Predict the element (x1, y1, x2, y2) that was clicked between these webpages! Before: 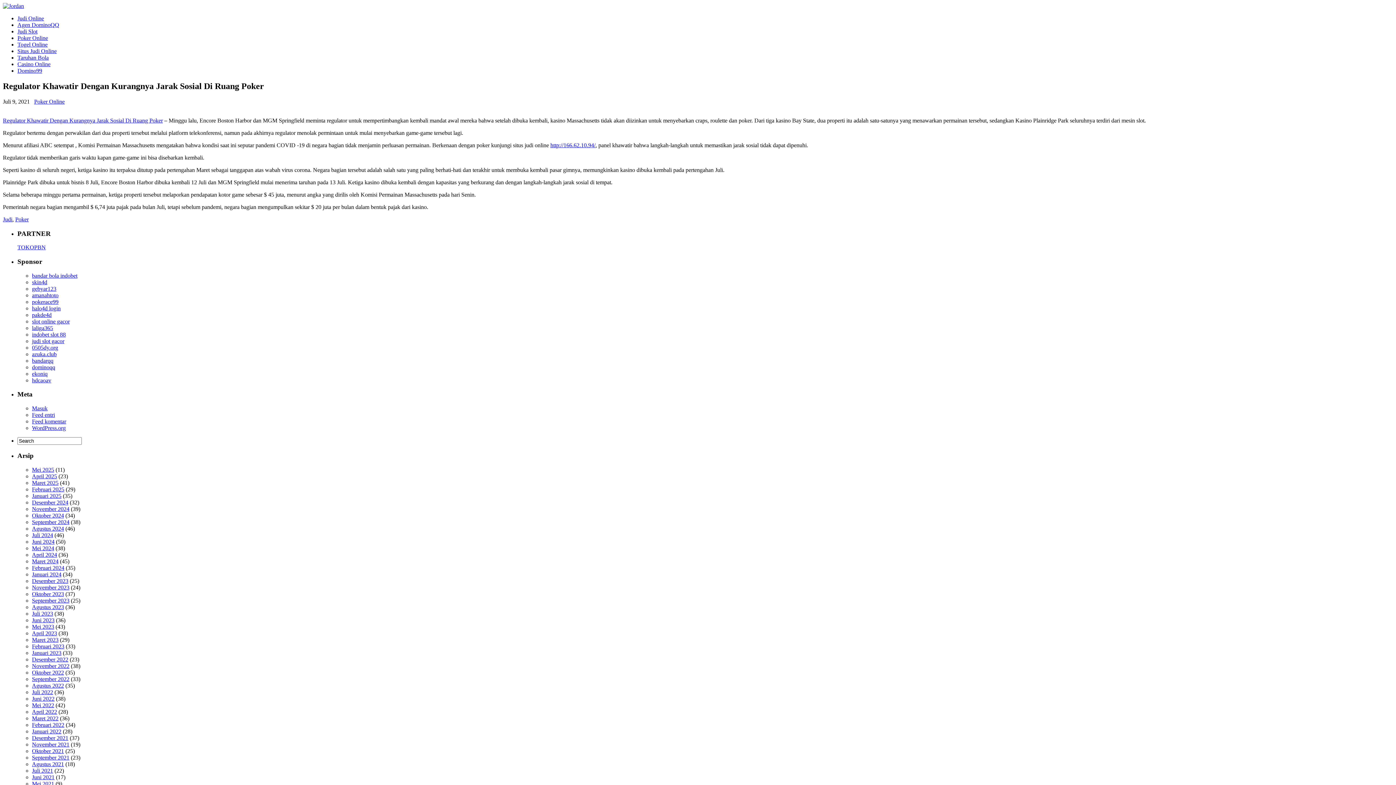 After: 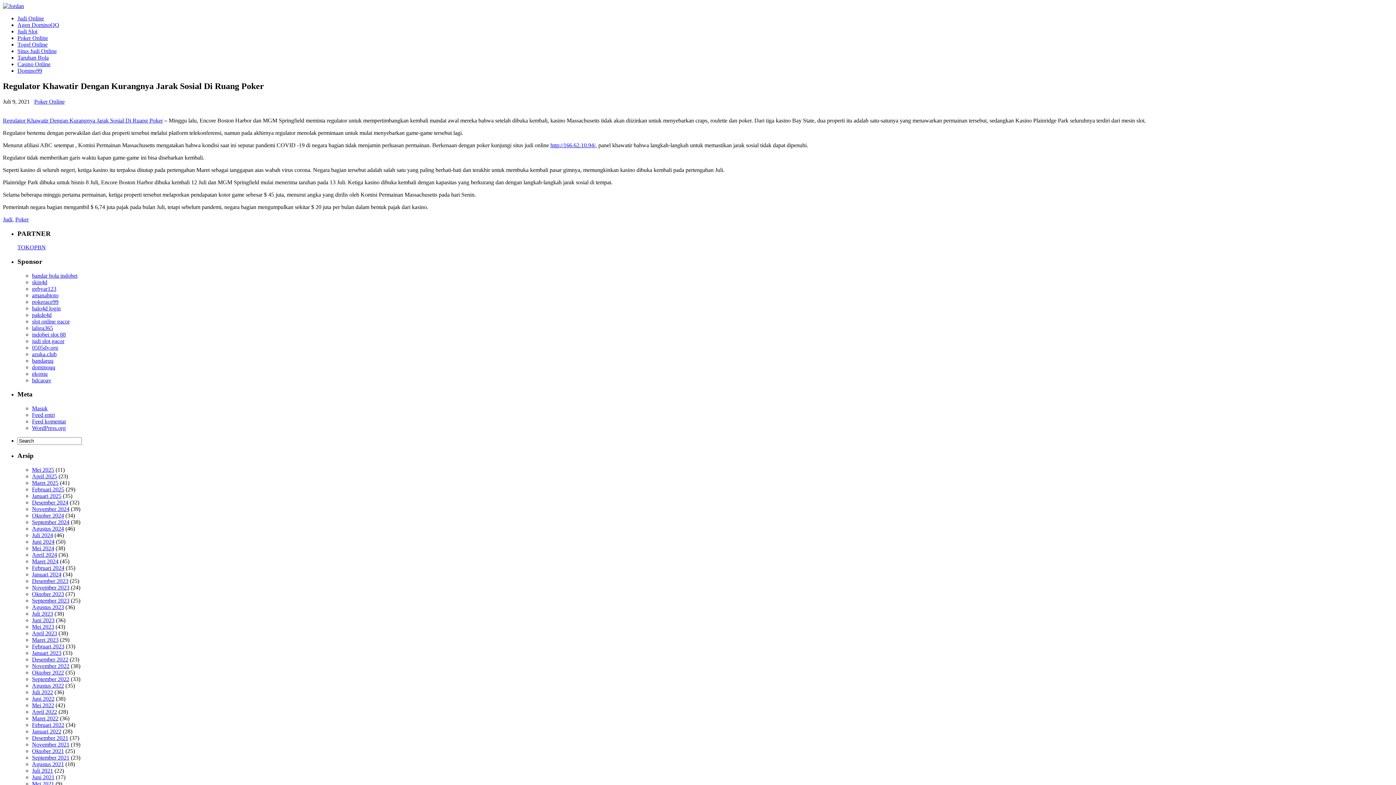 Action: bbox: (2, 117, 162, 123) label: Regulator Khawatir Dengan Kurangnya Jarak Sosial Di Ruang Poker